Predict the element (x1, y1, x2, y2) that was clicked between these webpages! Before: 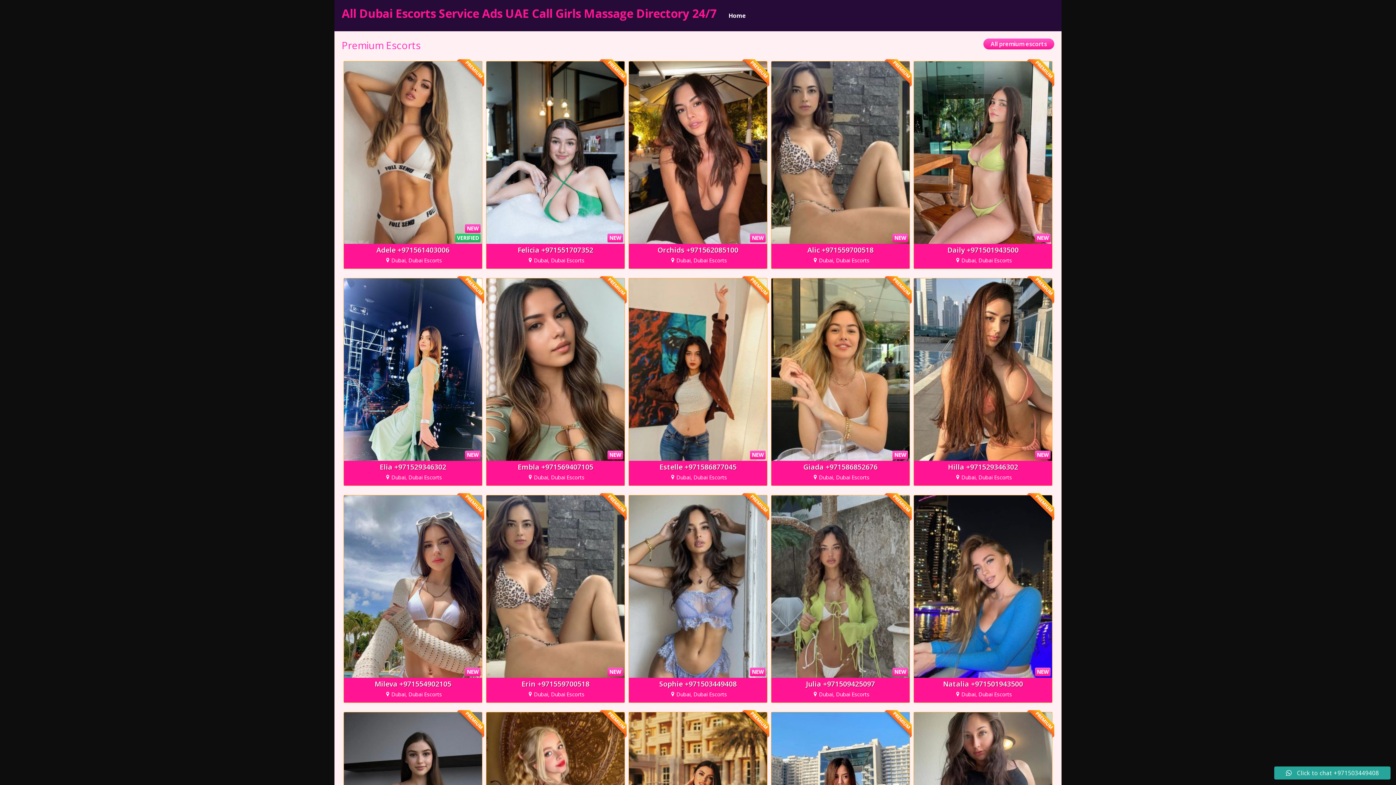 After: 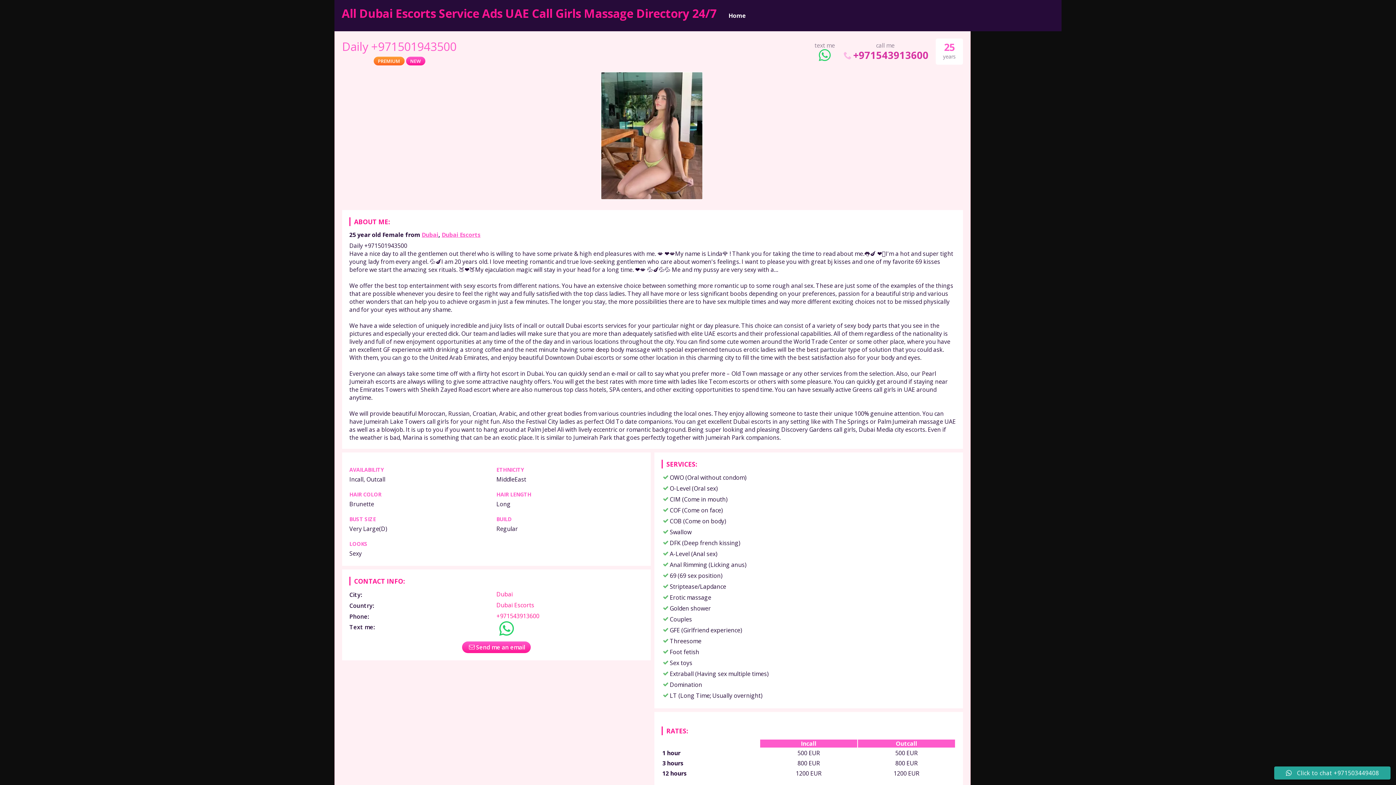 Action: bbox: (914, 61, 1052, 268) label: NEW
Daily +971501943500
Dubai, Dubai Escorts
PREMIUM